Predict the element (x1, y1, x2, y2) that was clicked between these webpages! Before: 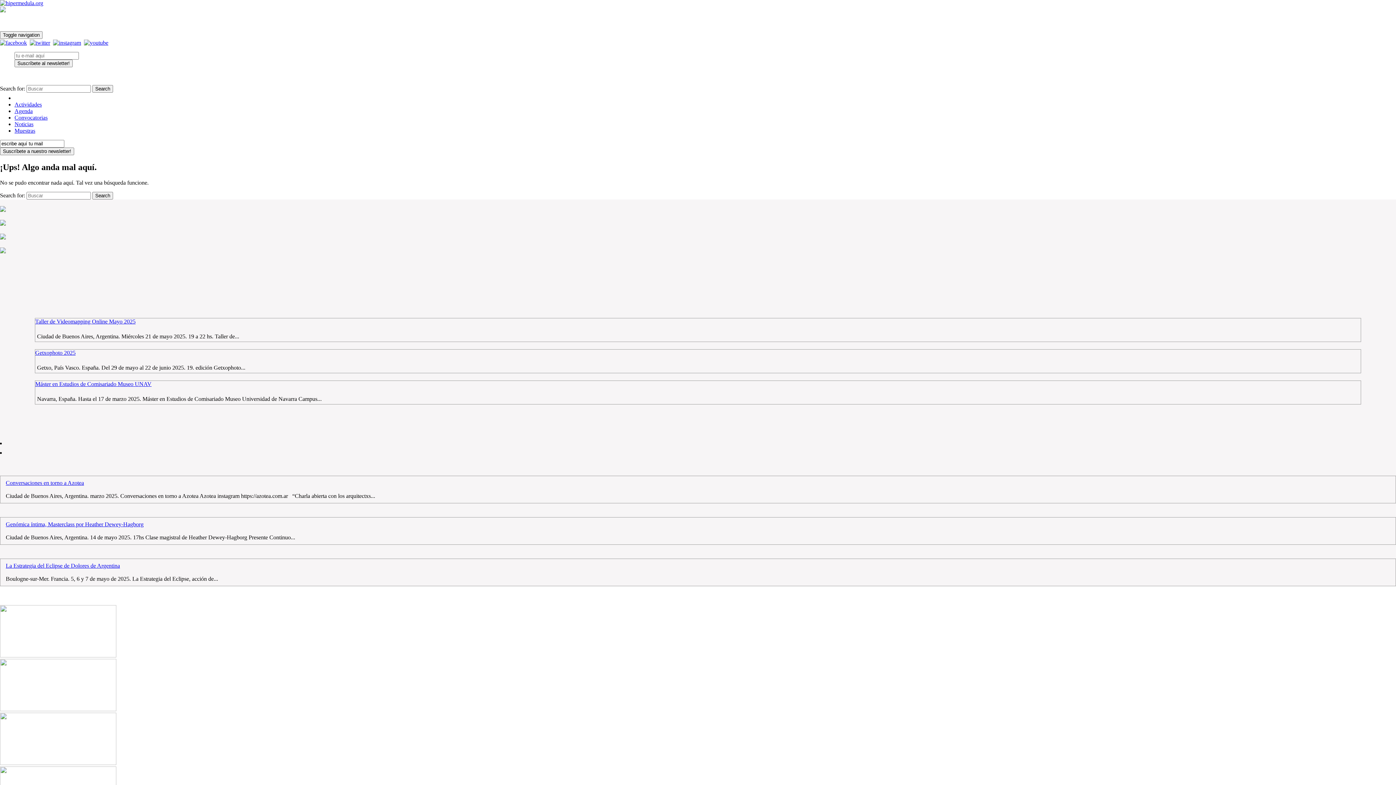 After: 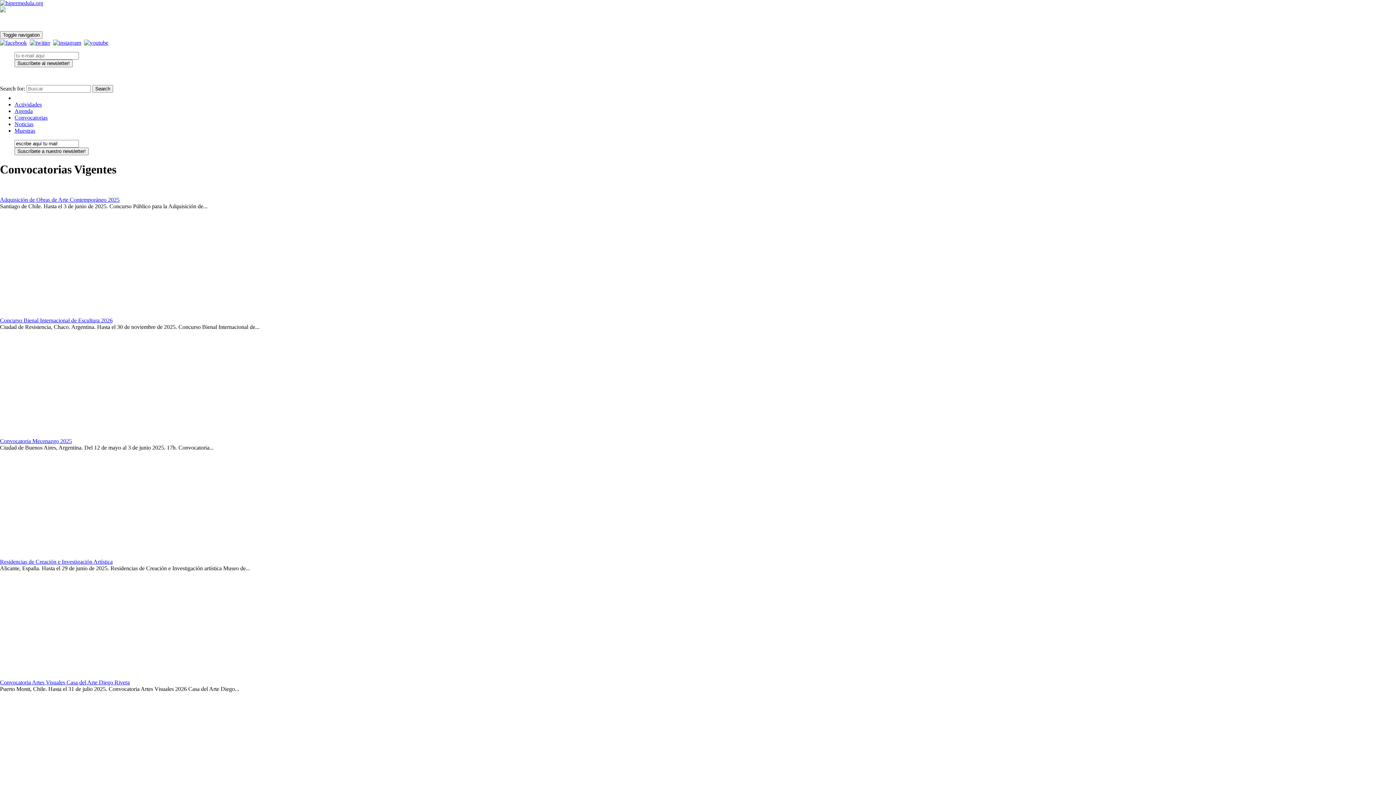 Action: bbox: (14, 114, 47, 120) label: Convocatorias